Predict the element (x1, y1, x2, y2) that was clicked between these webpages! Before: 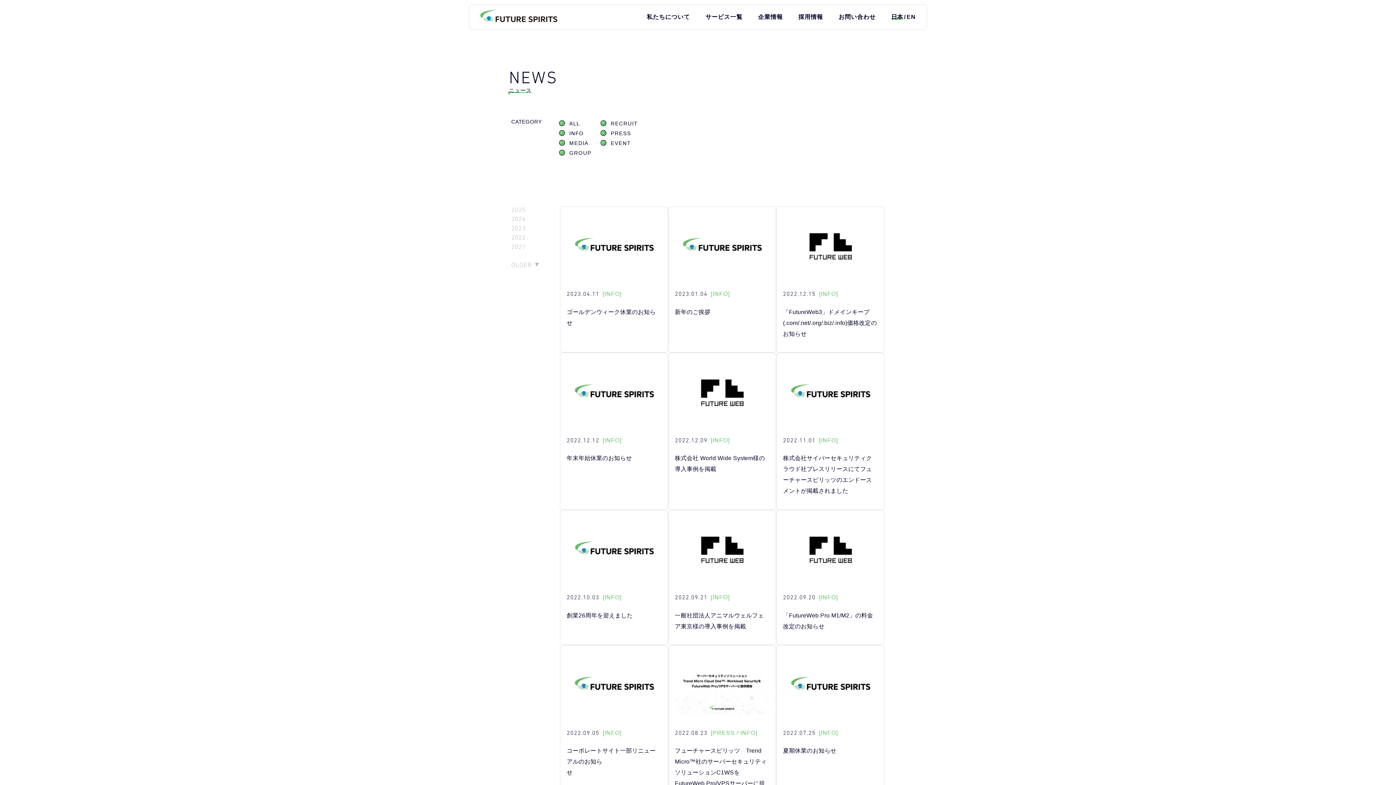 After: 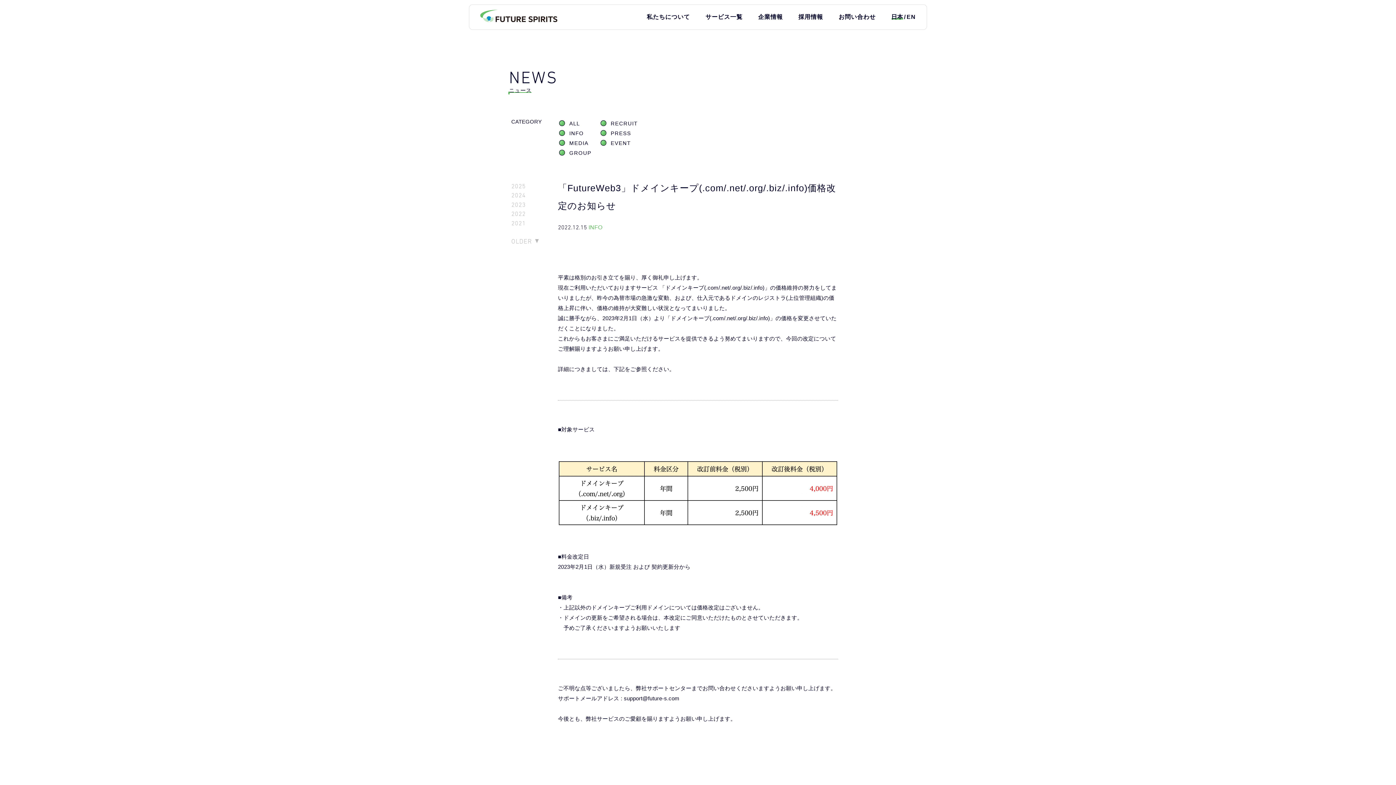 Action: bbox: (776, 206, 884, 352) label: 2022.12.15 [INFO]

「FutureWeb3」ドメインキープ(.com/.net/.org/.biz/.info)価格改定のお知らせ